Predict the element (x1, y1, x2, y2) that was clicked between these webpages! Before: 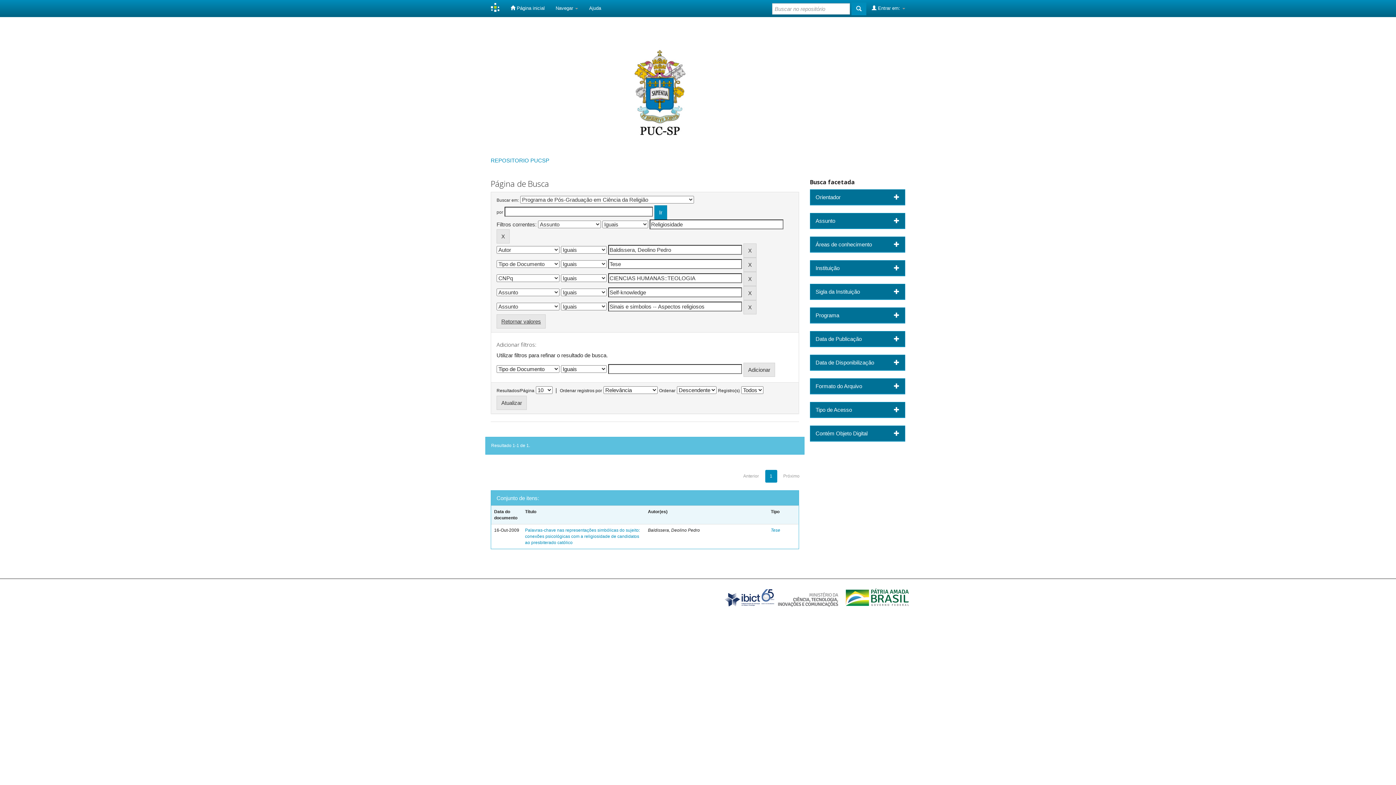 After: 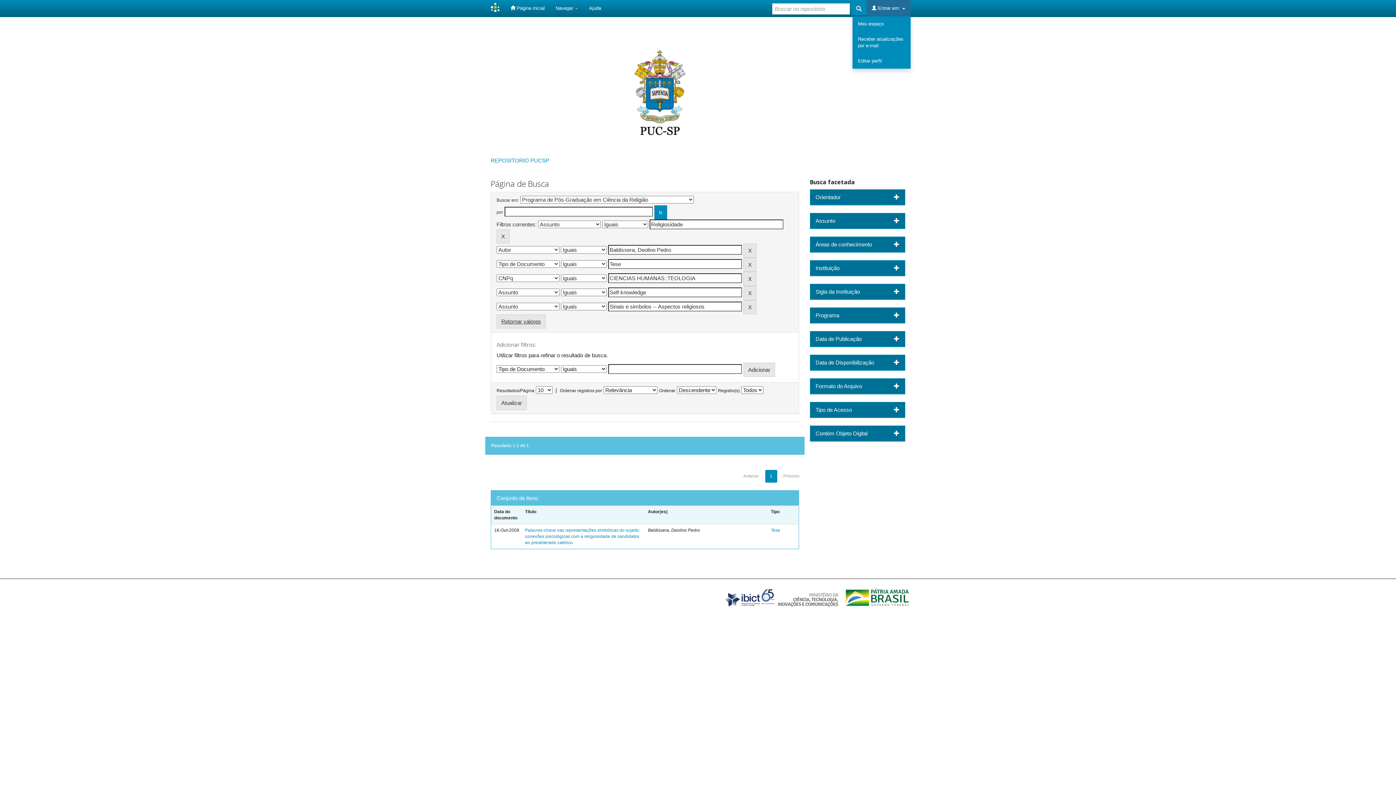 Action: label:  Entrar em:  bbox: (866, 0, 910, 16)